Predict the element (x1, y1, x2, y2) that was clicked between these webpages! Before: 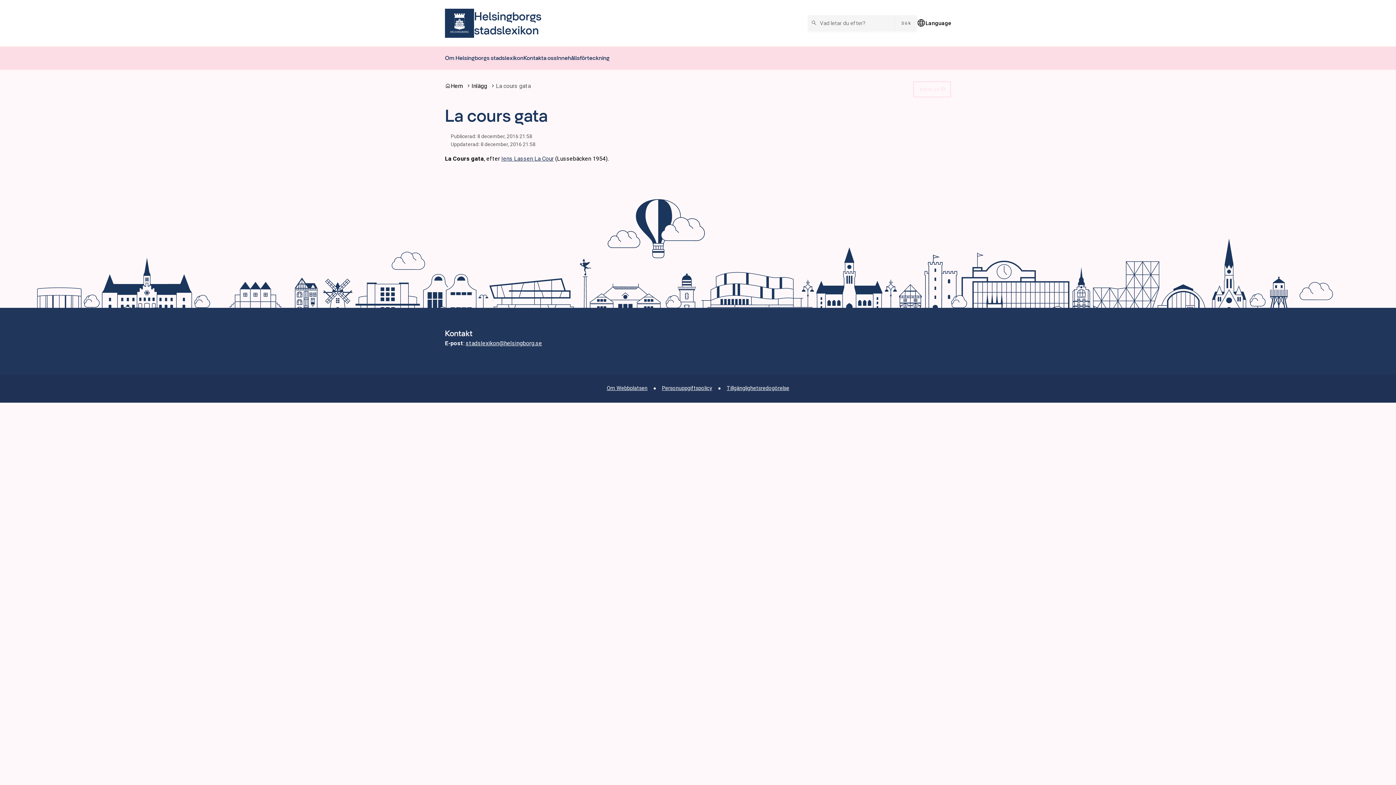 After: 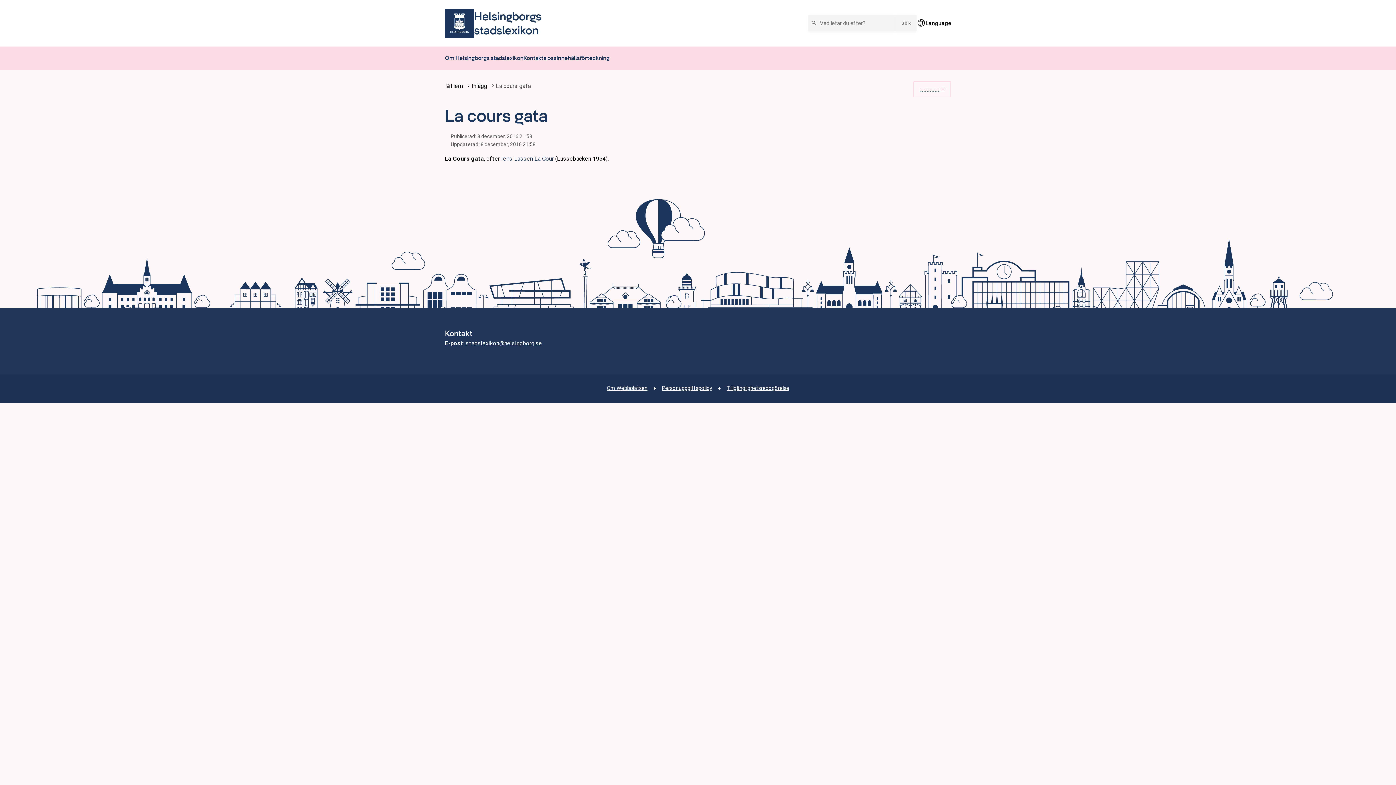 Action: bbox: (913, 81, 951, 97) label: Skriv ut